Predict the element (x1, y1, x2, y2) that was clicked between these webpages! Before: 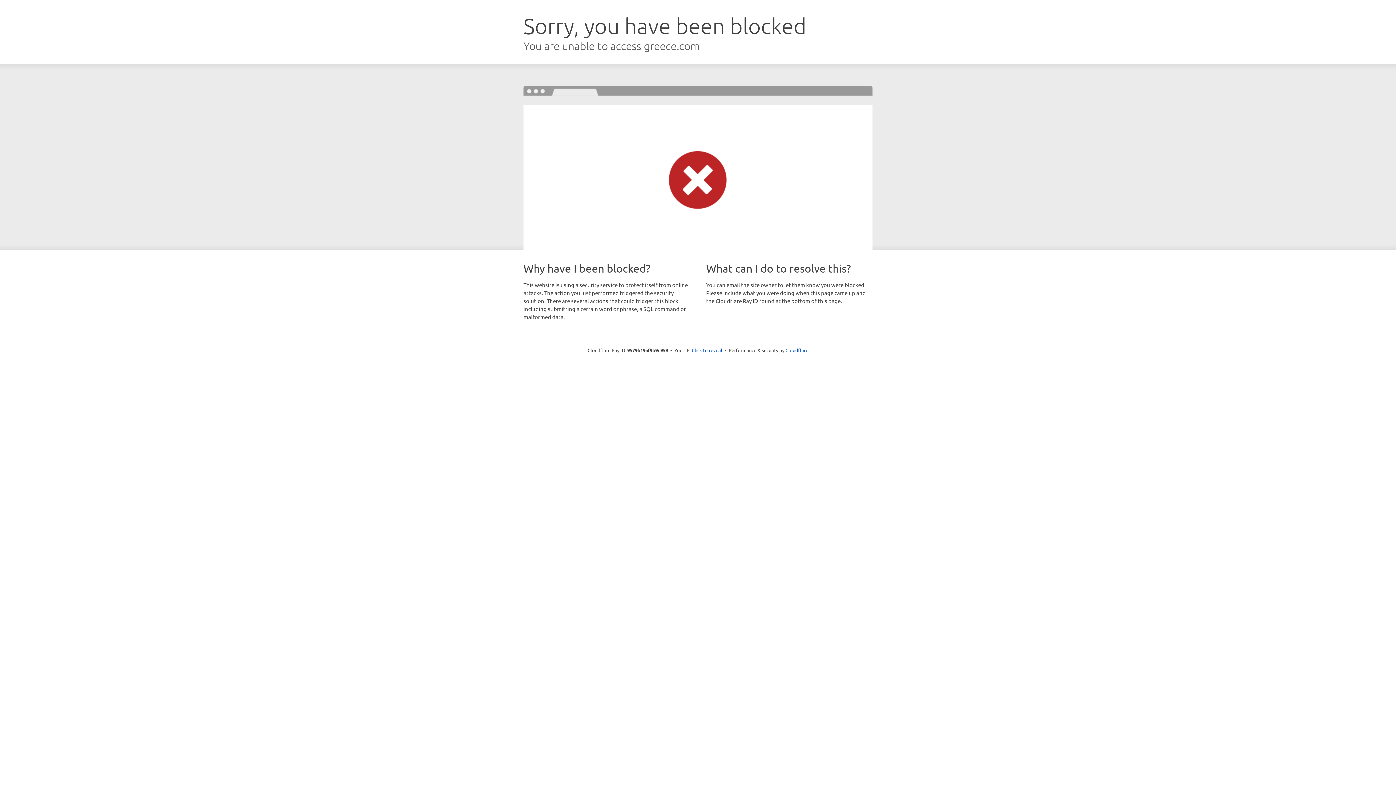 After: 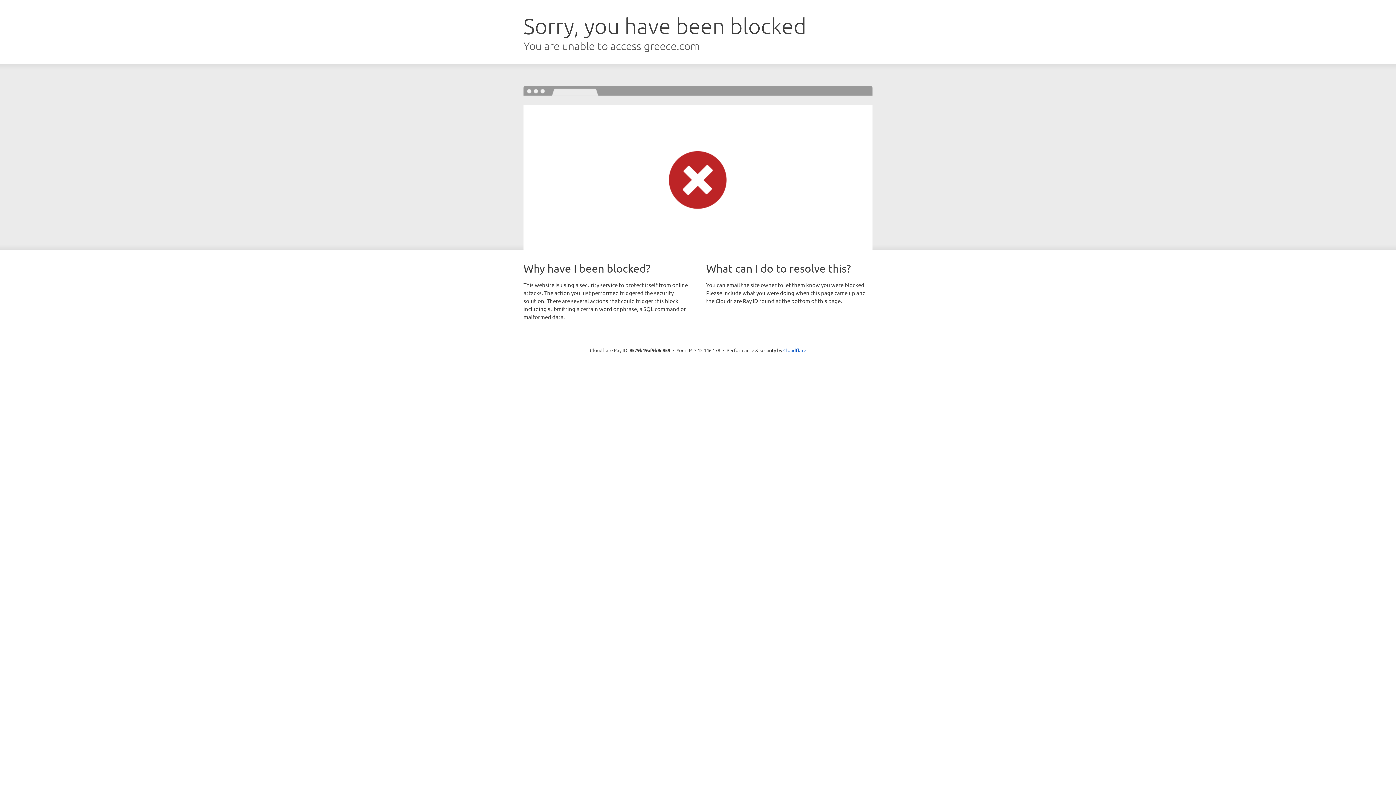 Action: bbox: (692, 346, 722, 353) label: Click to reveal